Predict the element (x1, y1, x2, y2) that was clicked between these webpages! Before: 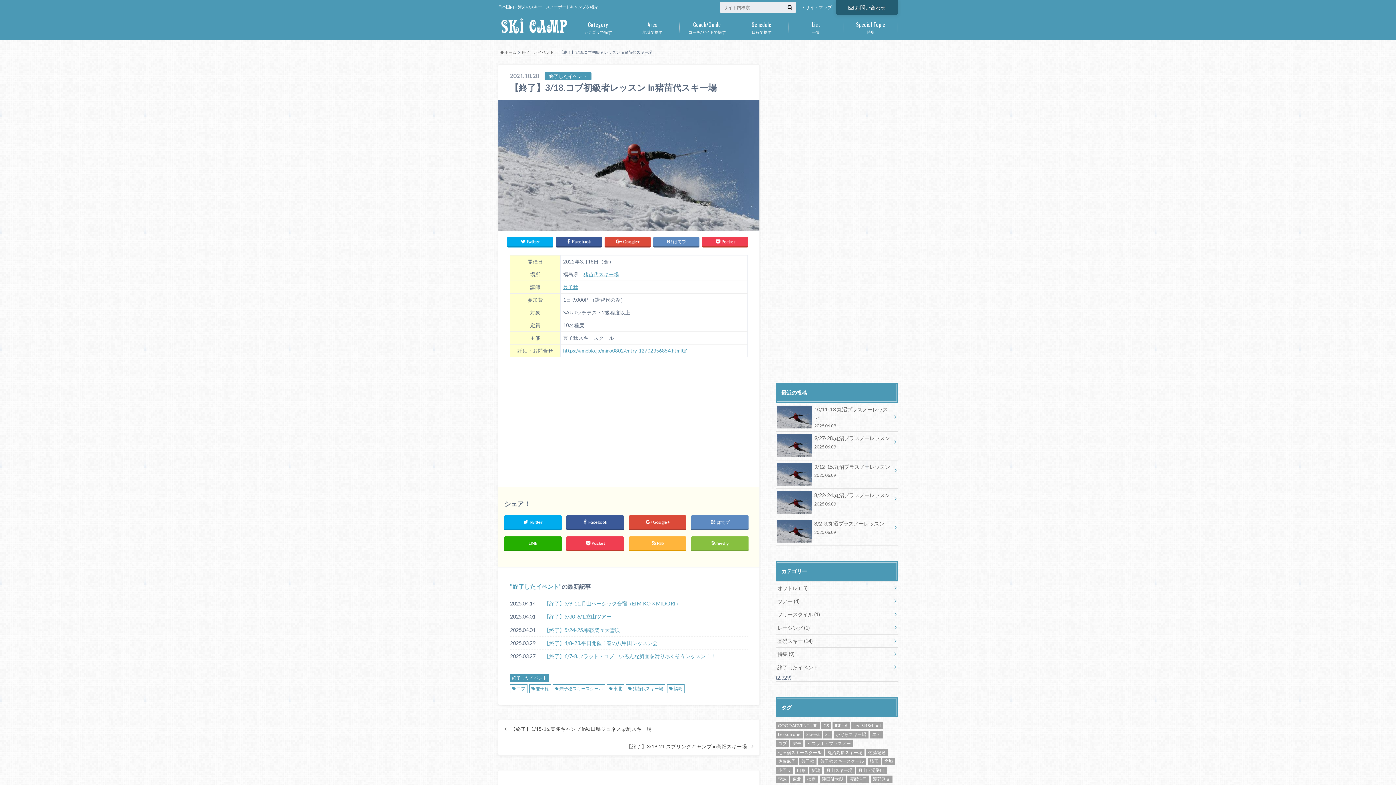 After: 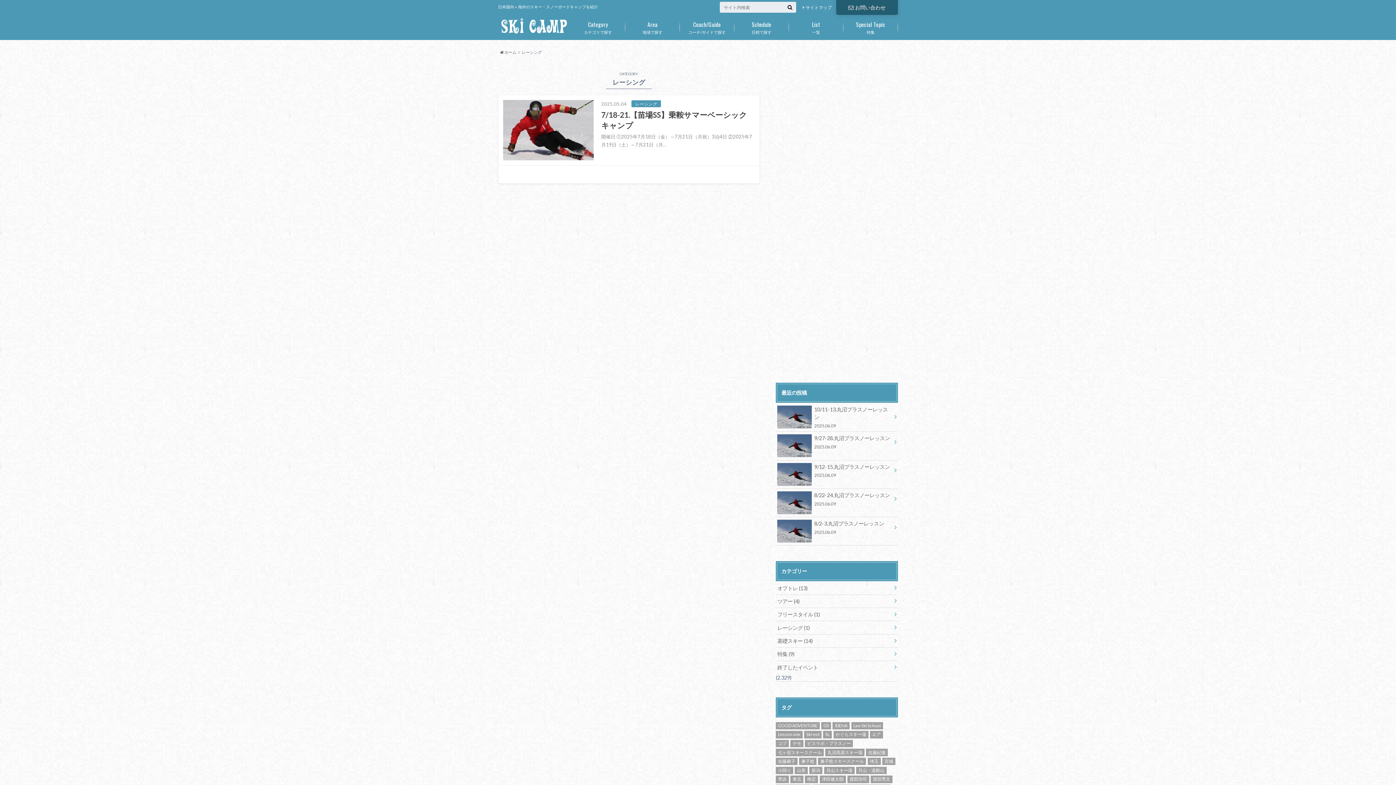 Action: label: レーシング (1) bbox: (776, 621, 898, 634)